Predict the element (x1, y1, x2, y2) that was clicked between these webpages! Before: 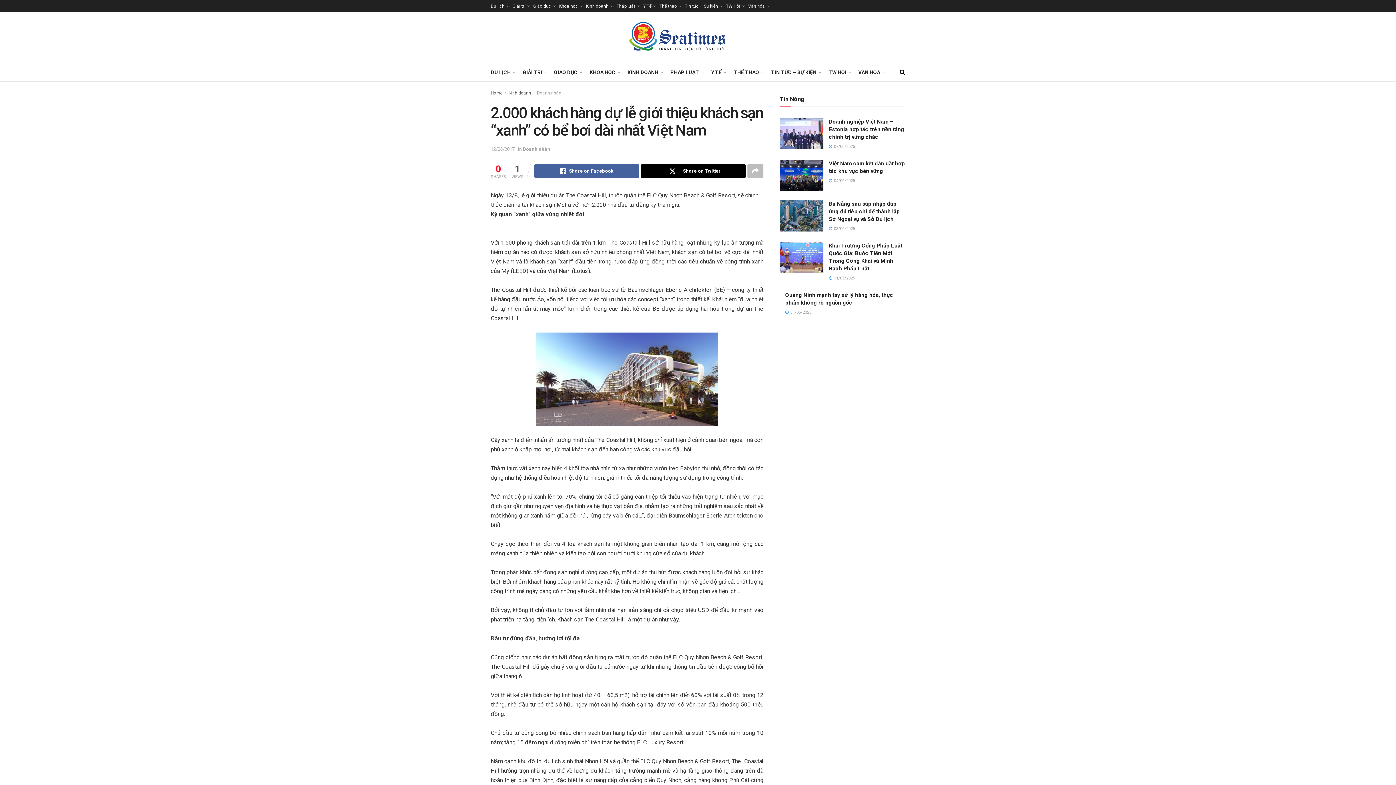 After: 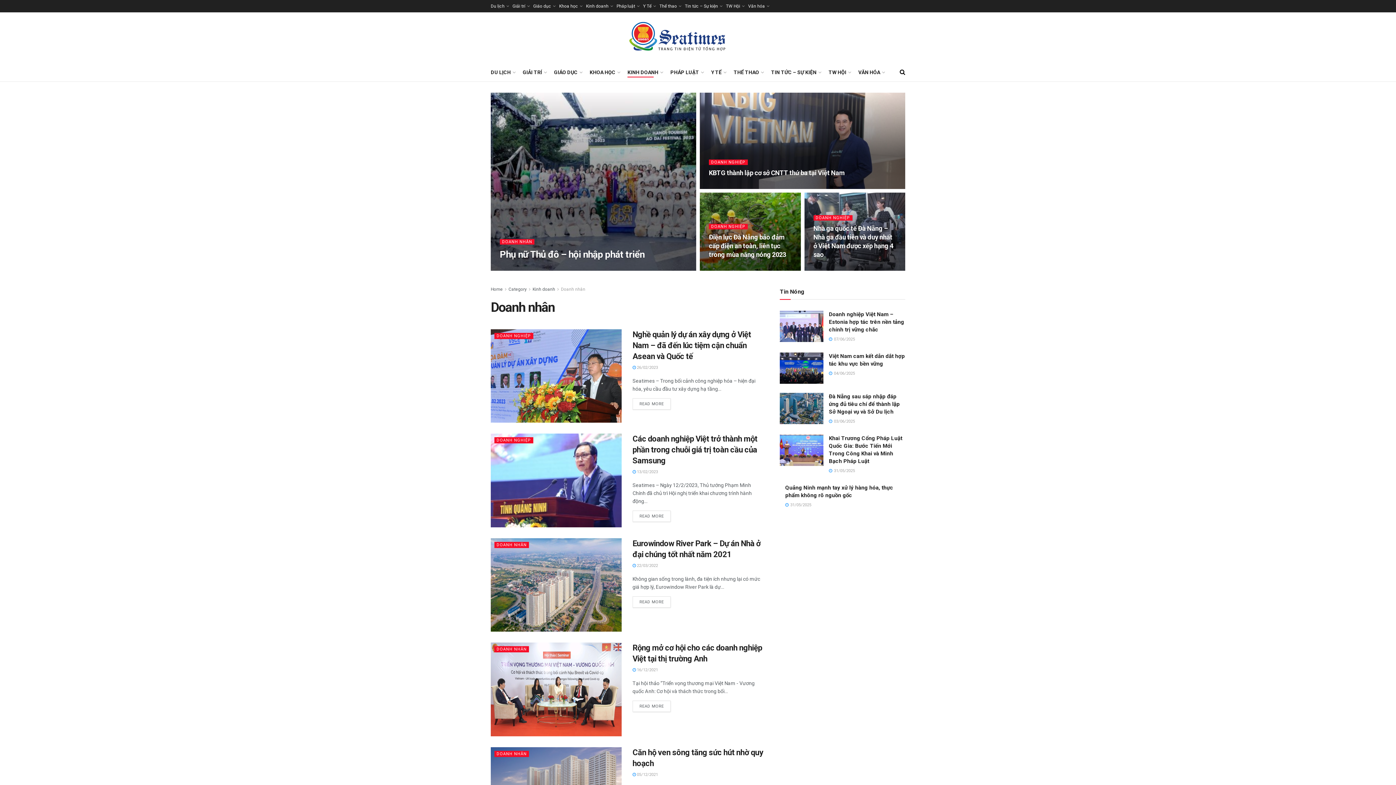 Action: label: Doanh nhân bbox: (537, 90, 561, 95)